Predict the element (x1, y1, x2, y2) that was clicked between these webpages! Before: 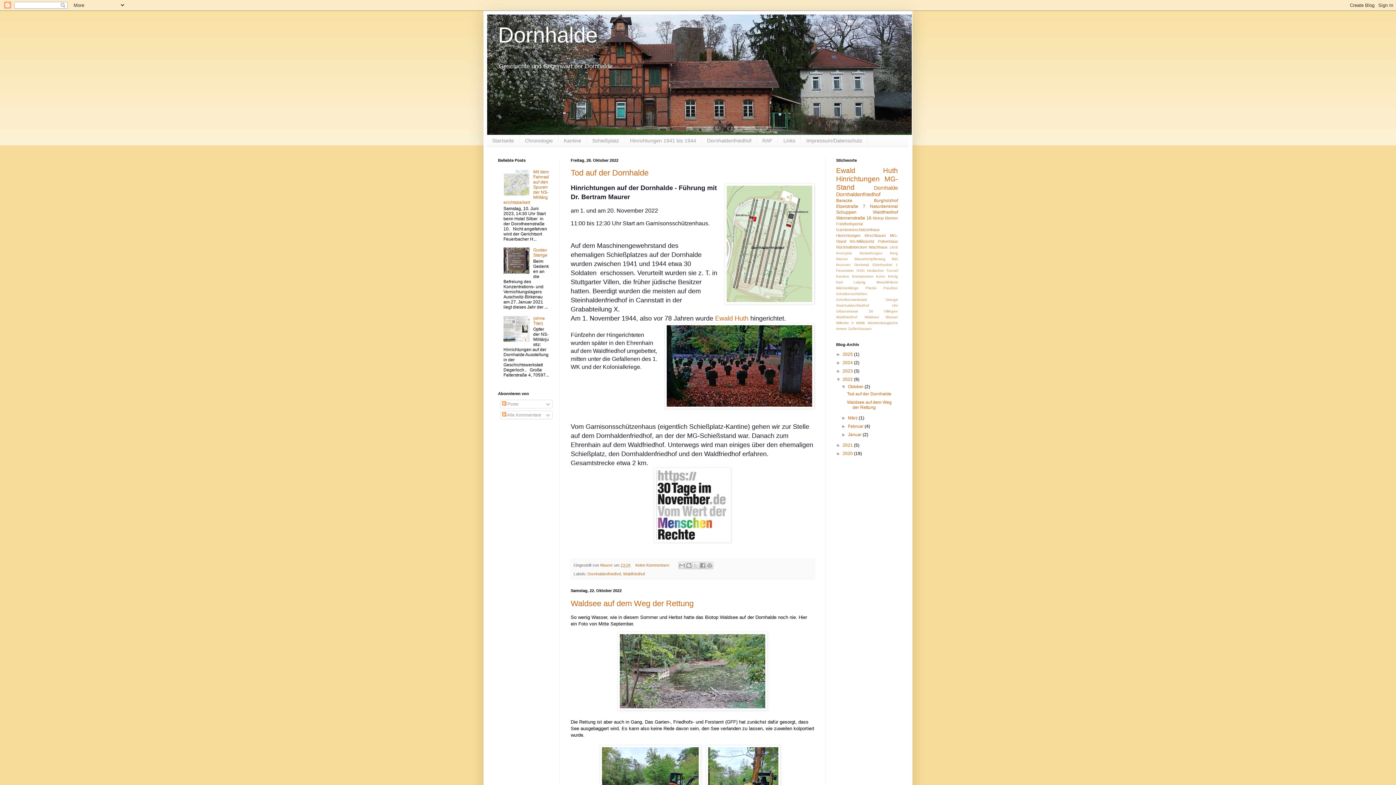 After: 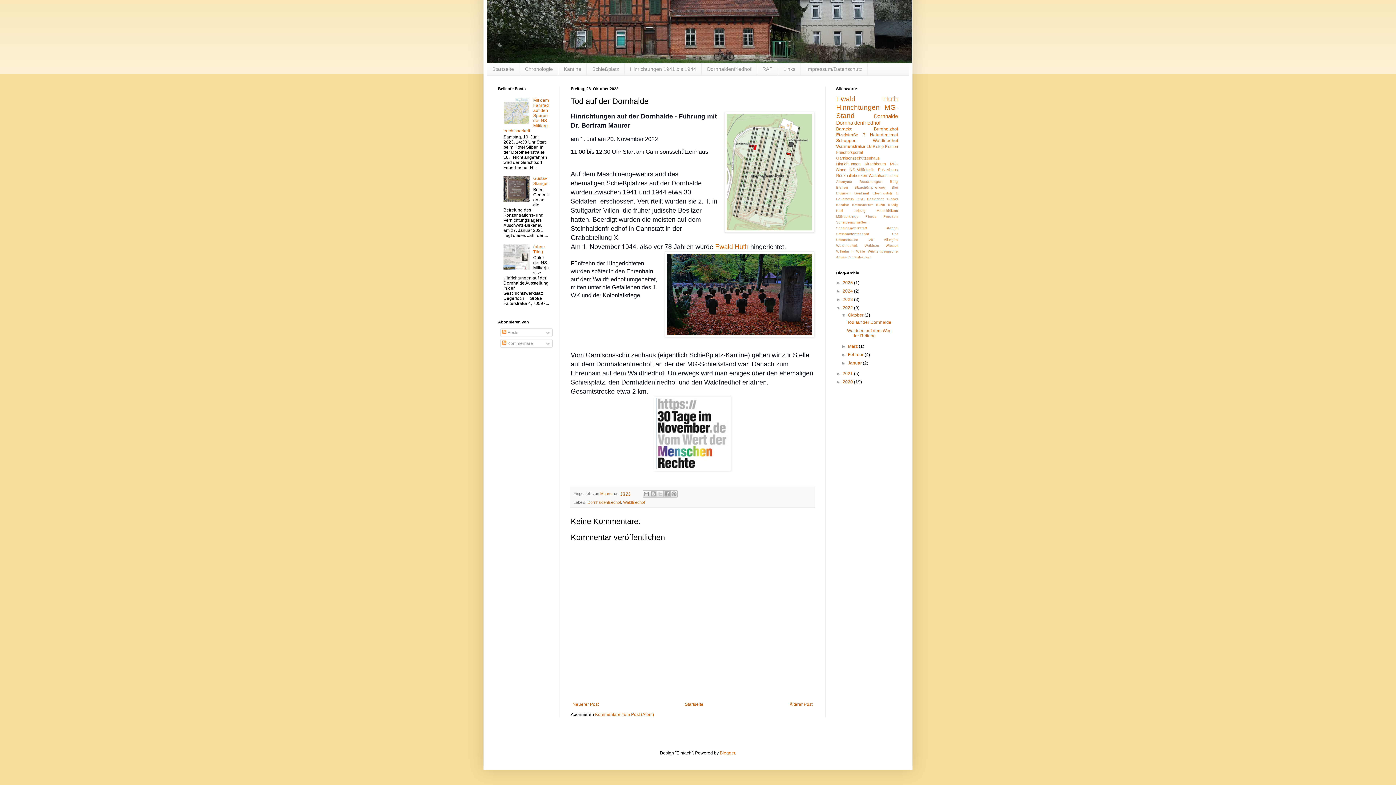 Action: label: Keine Kommentare:  bbox: (635, 563, 671, 567)